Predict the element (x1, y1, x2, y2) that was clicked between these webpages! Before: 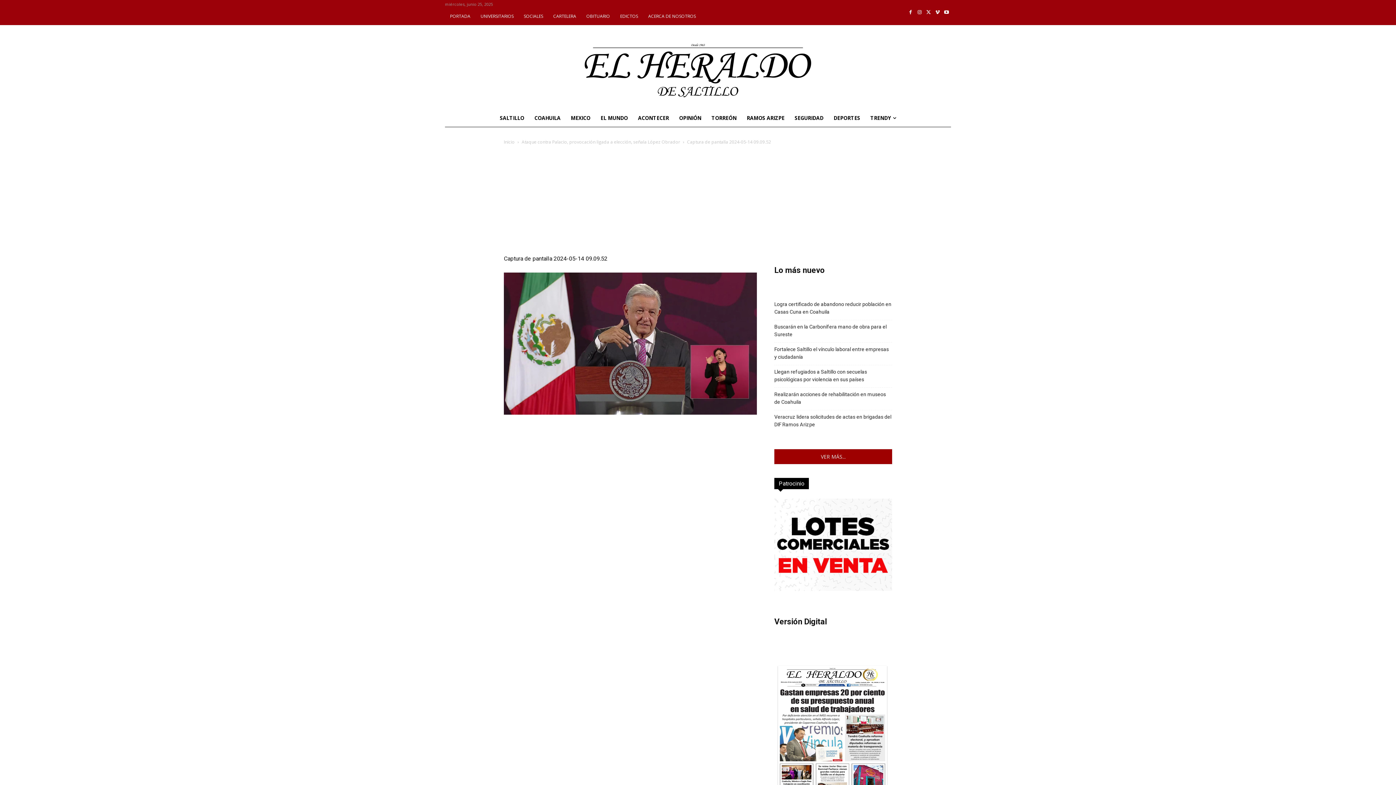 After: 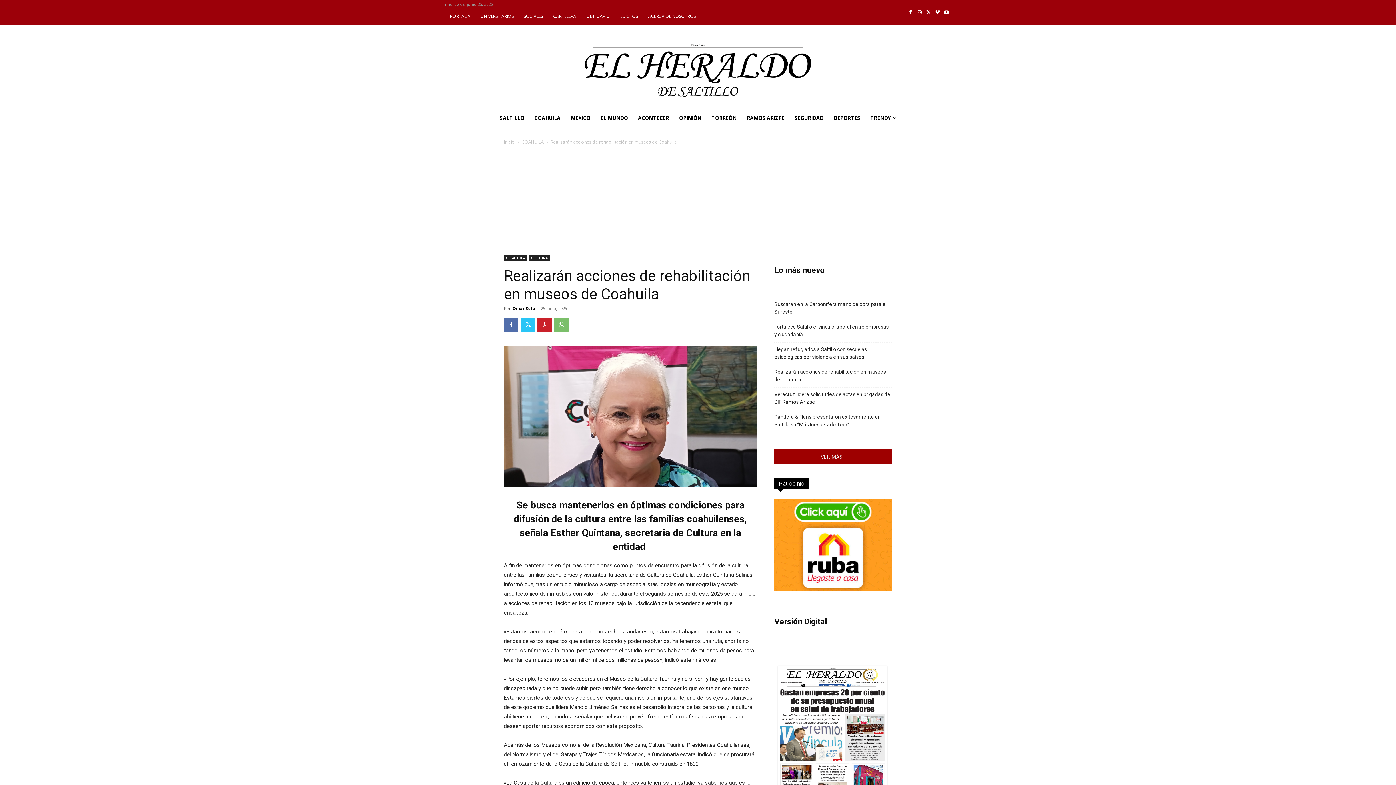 Action: label: Realizarán acciones de rehabilitación en museos de Coahuila  bbox: (774, 390, 892, 406)